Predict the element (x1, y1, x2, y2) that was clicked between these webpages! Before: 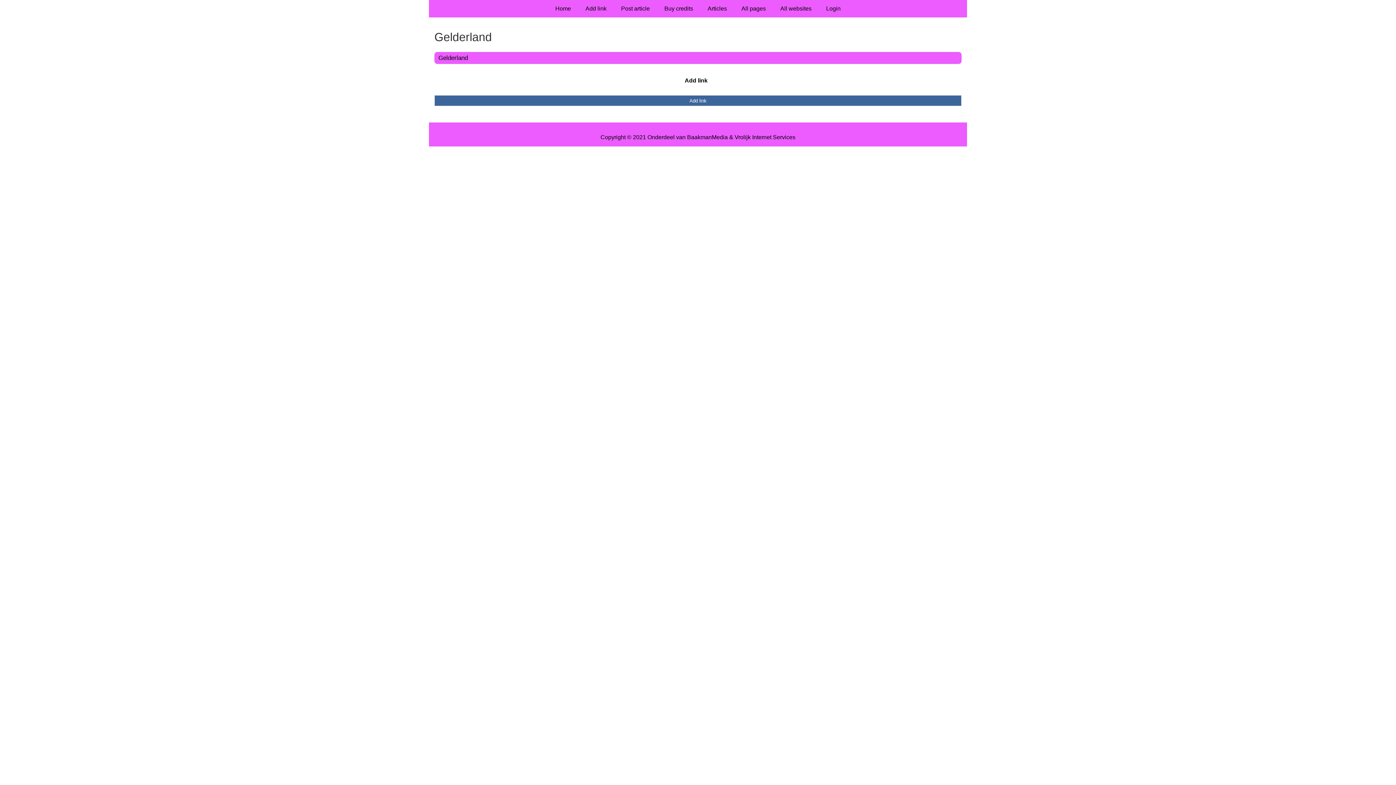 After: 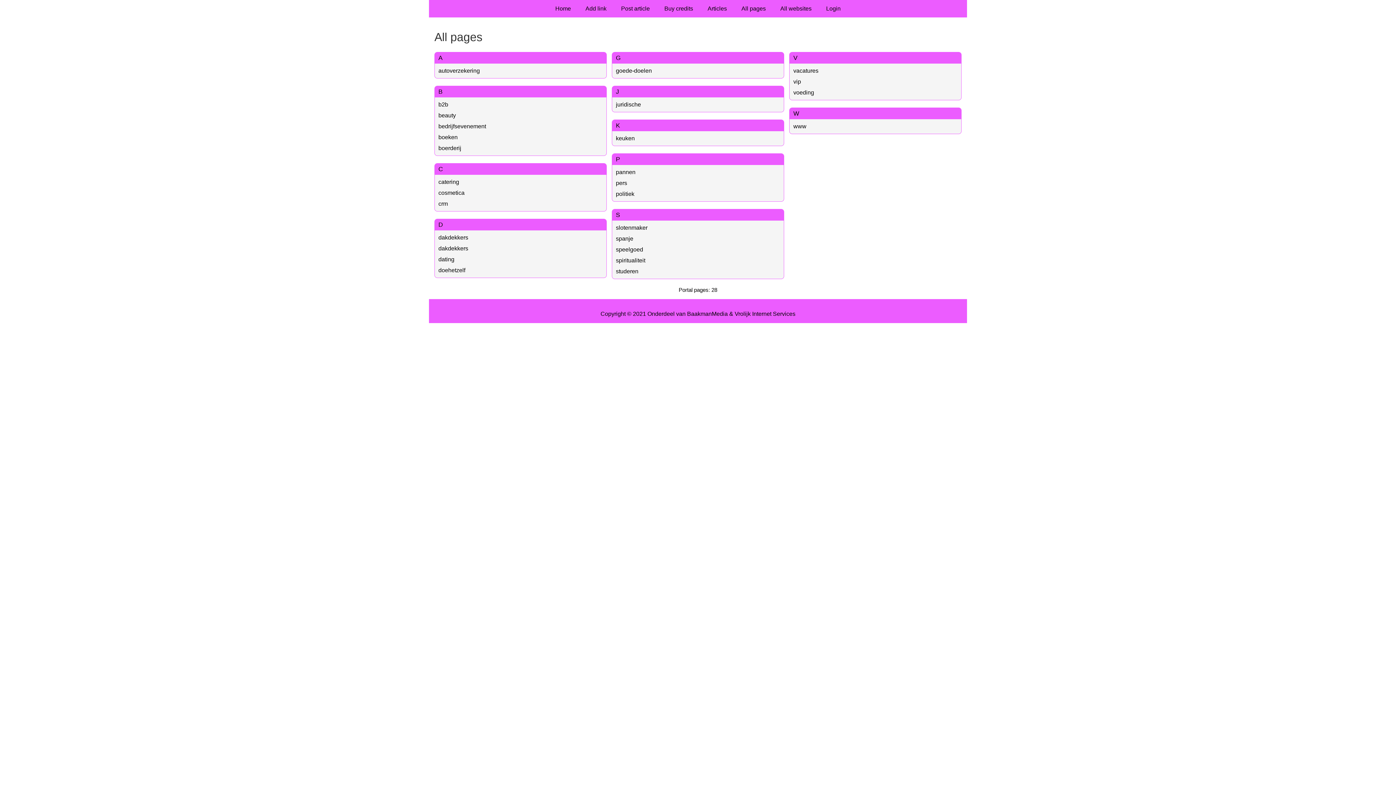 Action: bbox: (734, 0, 773, 17) label: All pages